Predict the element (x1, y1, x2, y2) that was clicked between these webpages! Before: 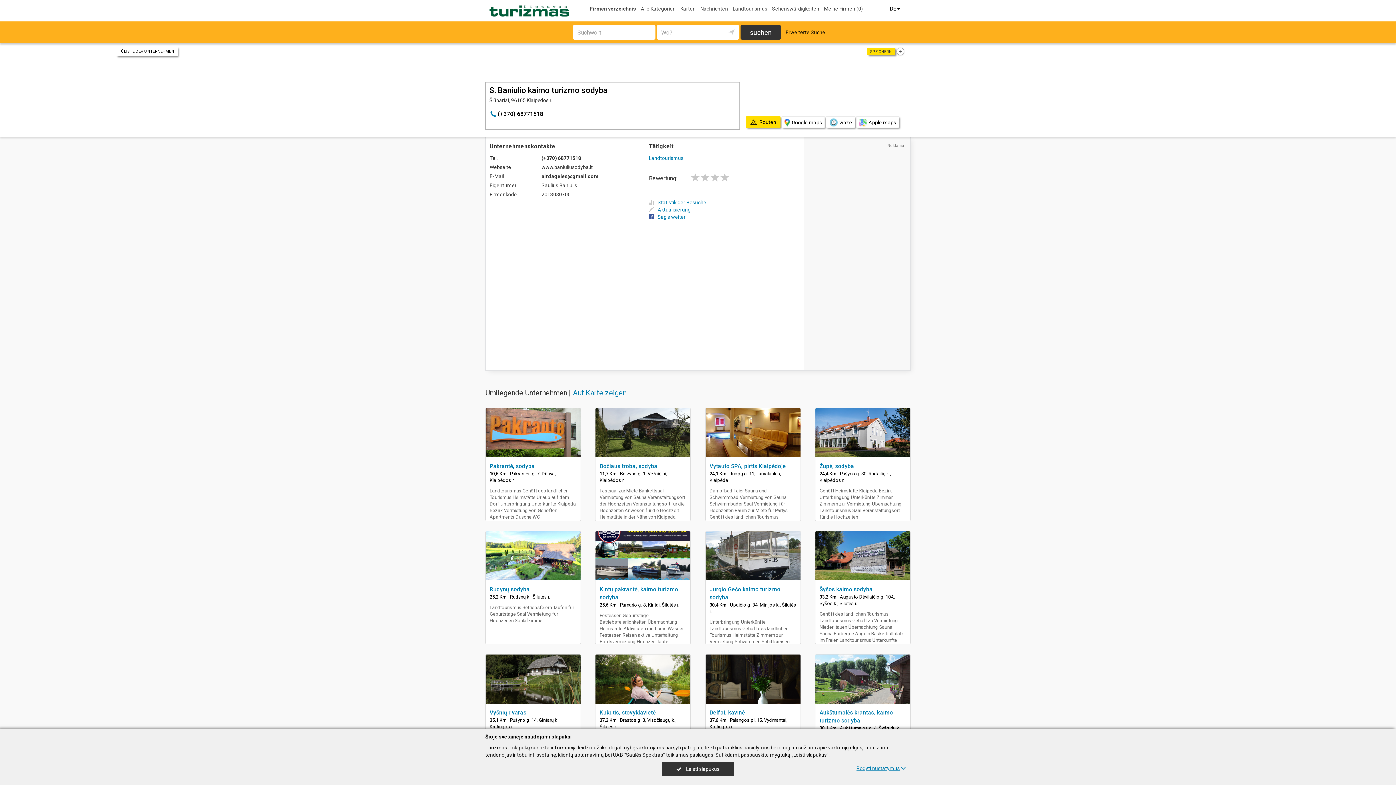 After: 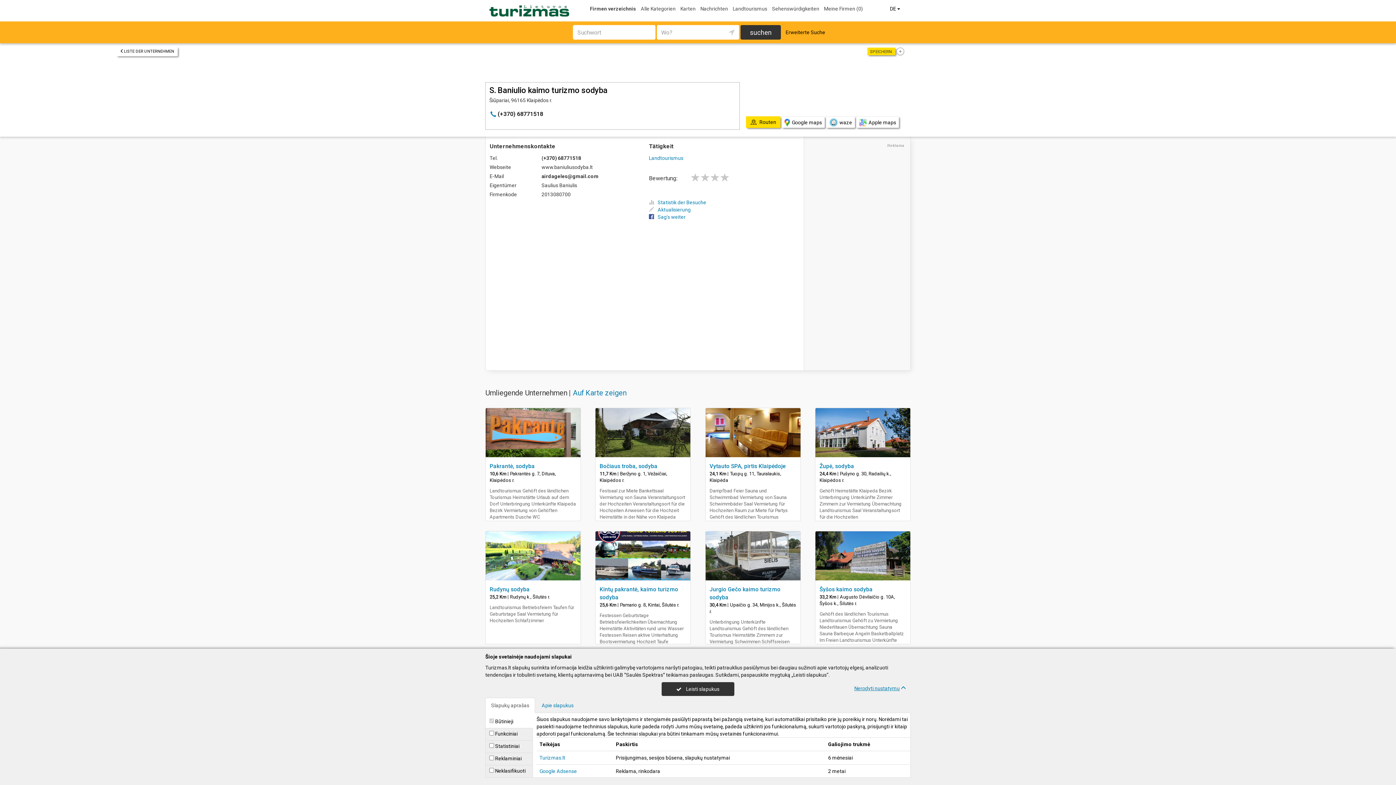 Action: label: Rodyti nustatymus bbox: (852, 762, 910, 774)